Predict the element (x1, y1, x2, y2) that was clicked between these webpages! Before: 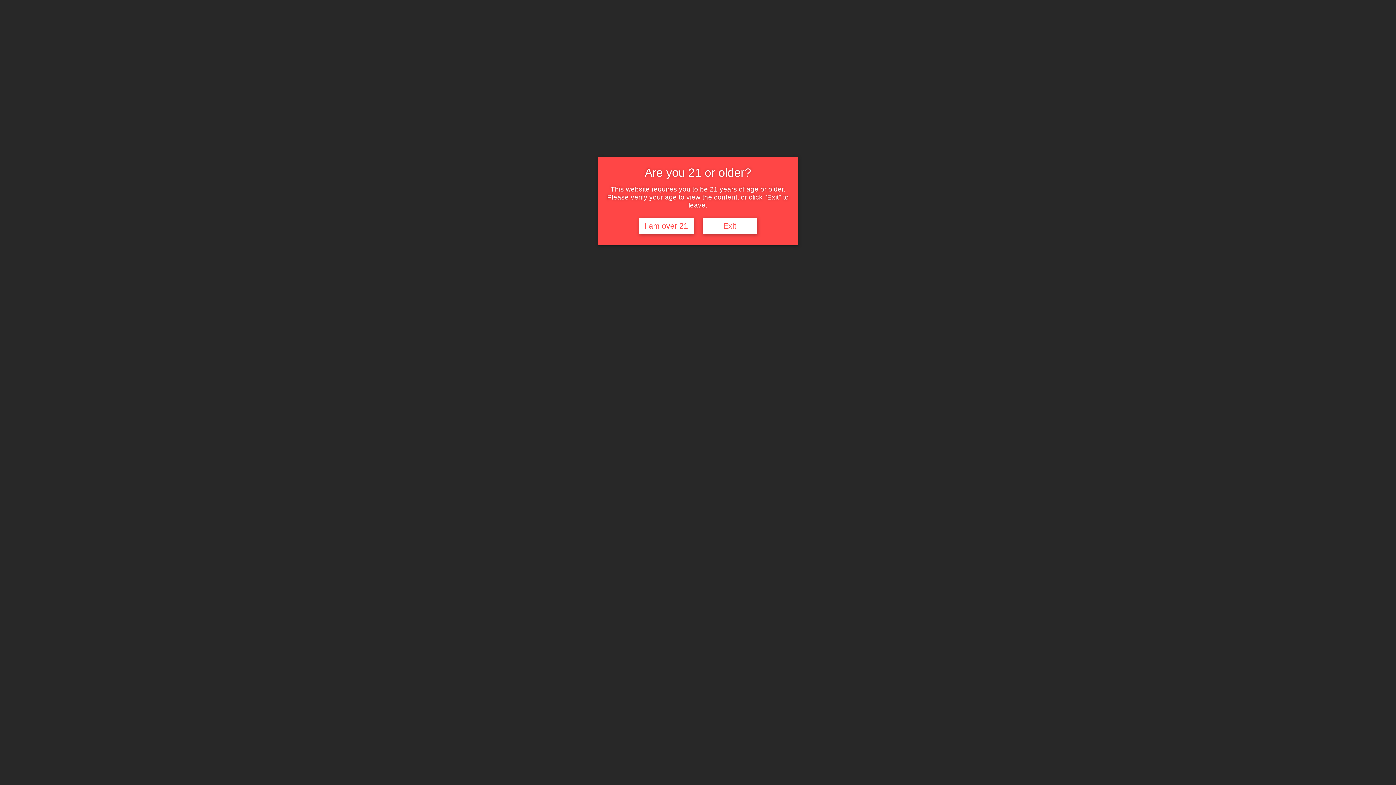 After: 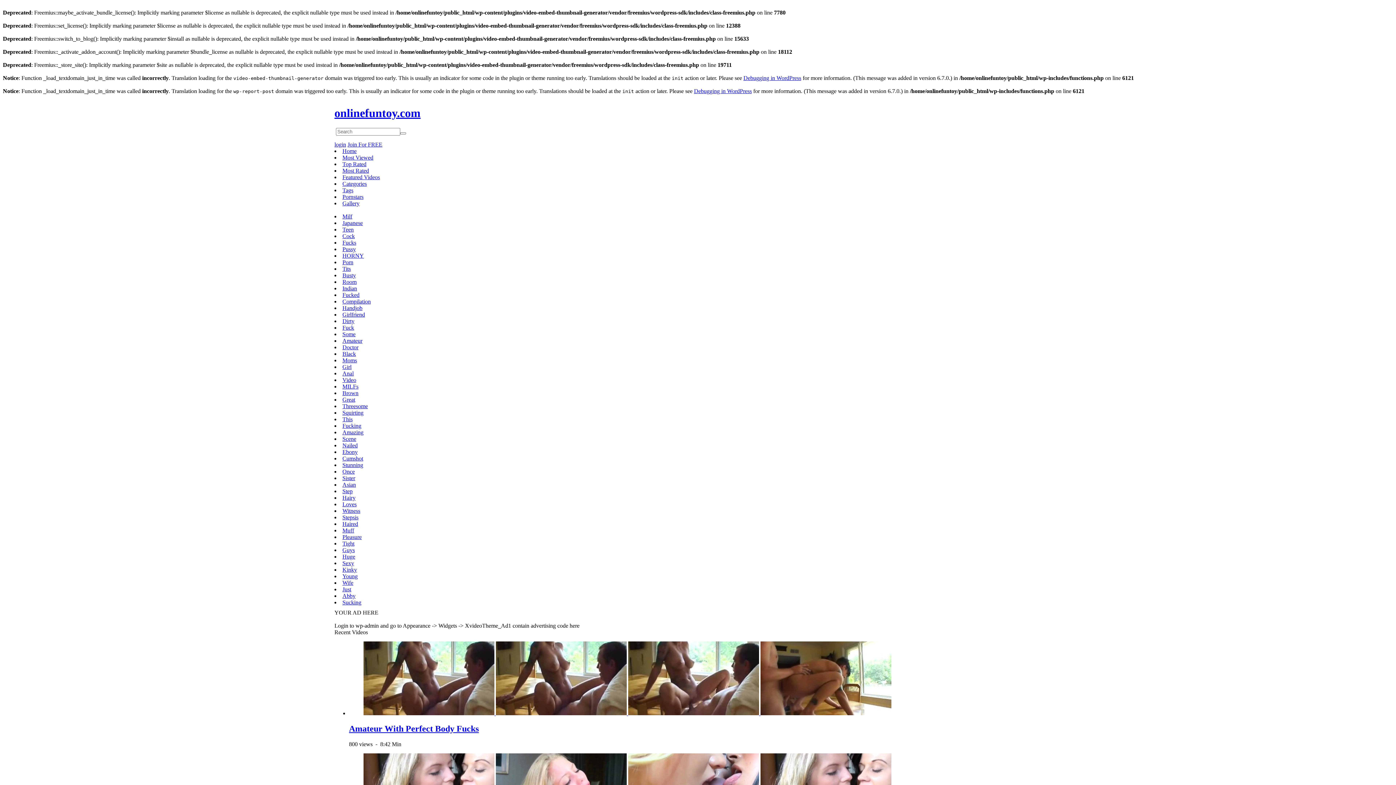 Action: bbox: (639, 218, 693, 234) label: I am over 21